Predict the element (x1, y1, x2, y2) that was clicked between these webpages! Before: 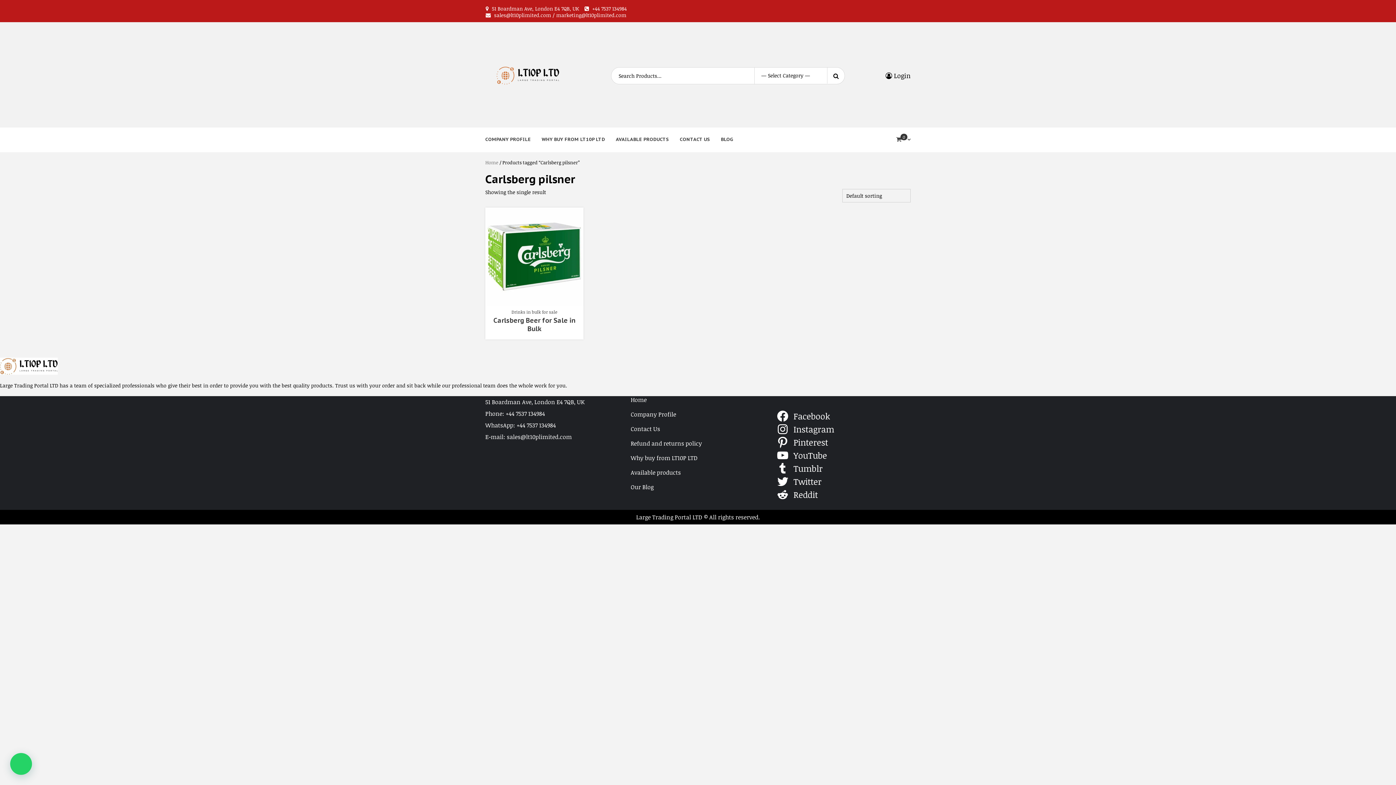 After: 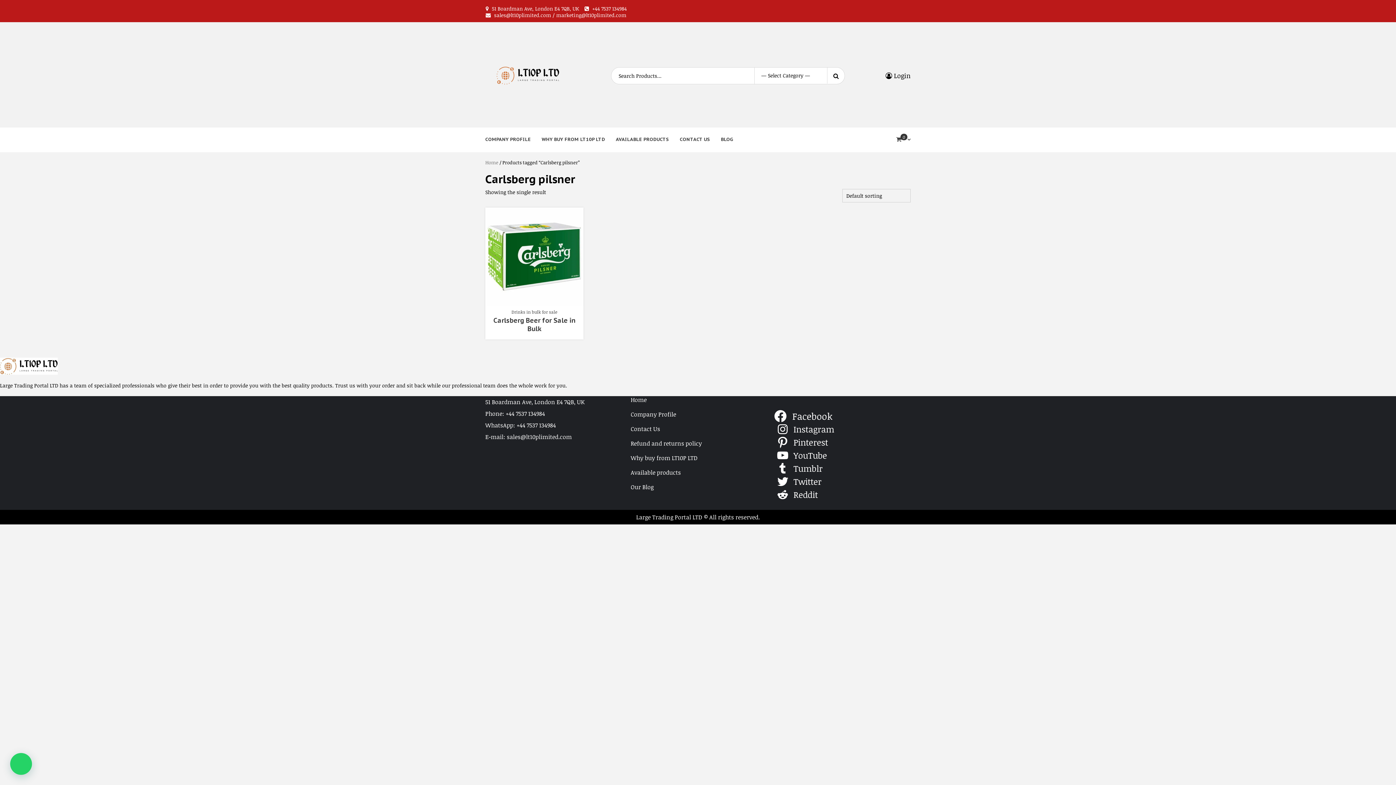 Action: label: Facebook bbox: (776, 409, 834, 422)